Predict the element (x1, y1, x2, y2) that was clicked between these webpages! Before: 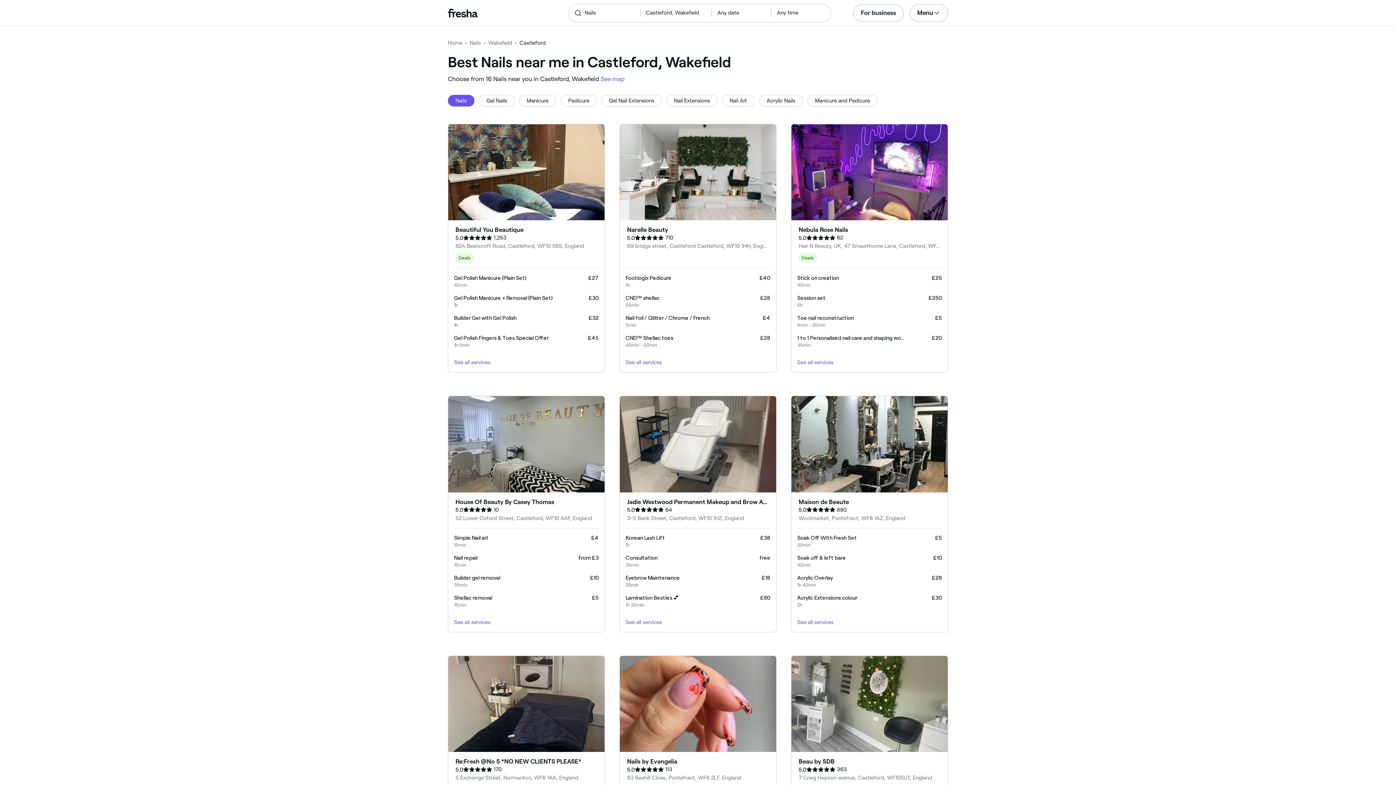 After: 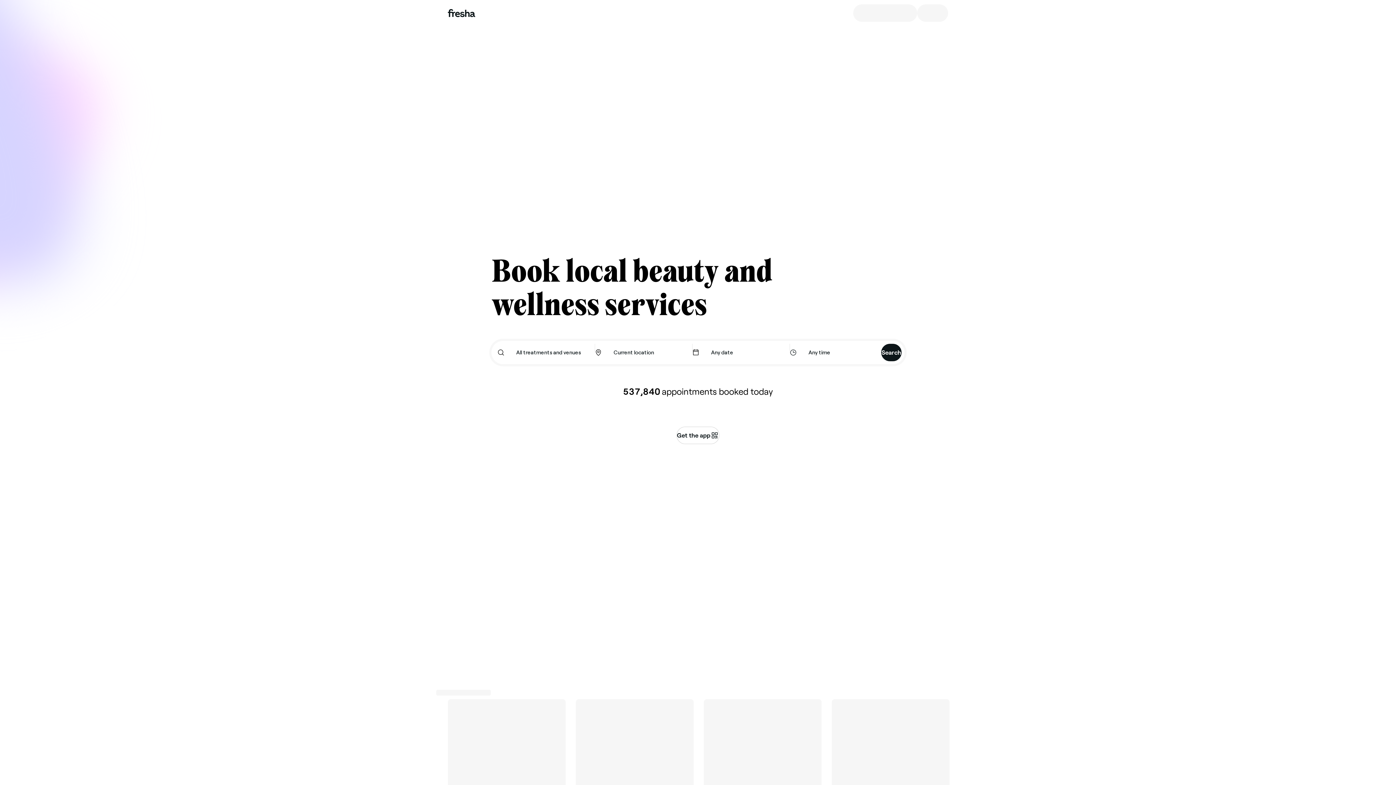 Action: bbox: (448, 8, 546, 17)